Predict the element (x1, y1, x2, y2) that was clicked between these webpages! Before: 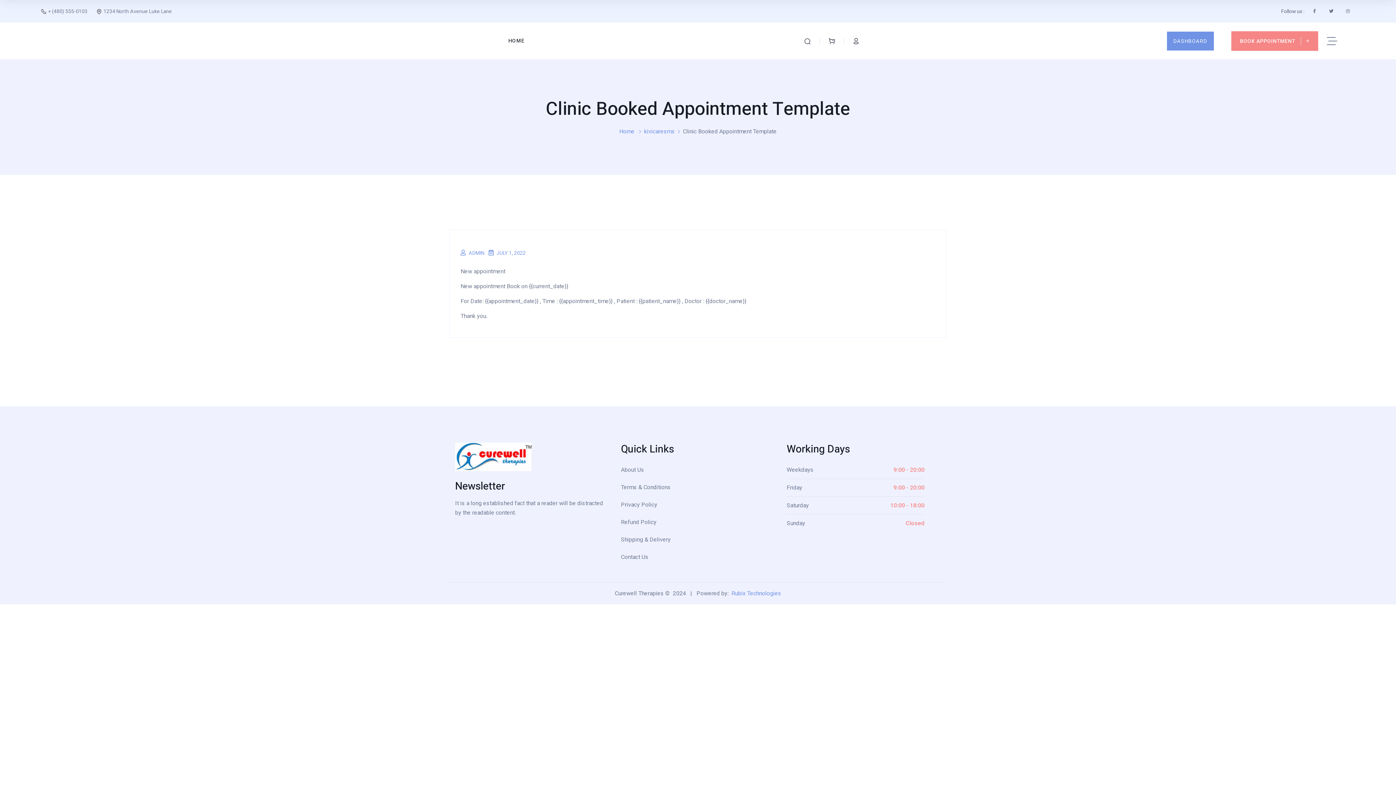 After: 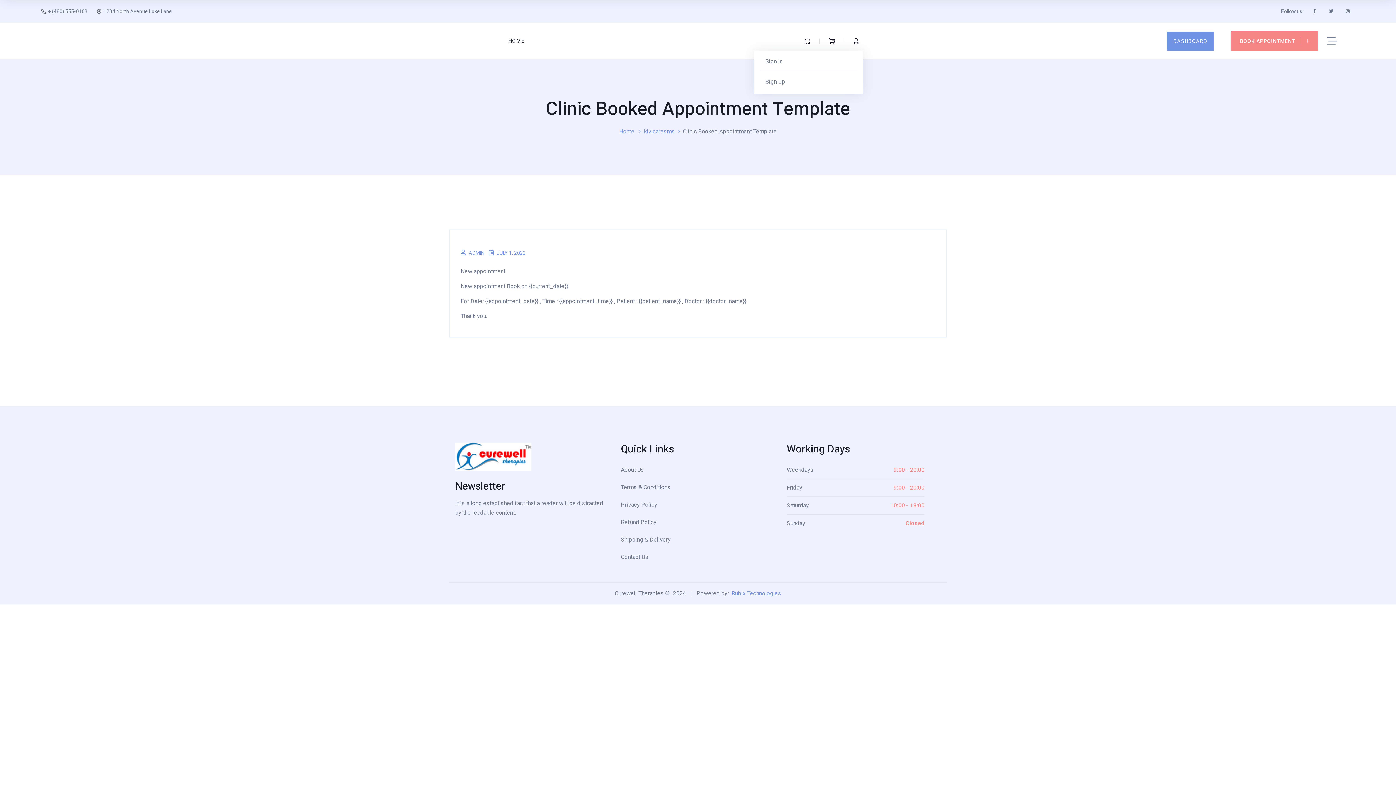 Action: bbox: (852, 32, 863, 49)